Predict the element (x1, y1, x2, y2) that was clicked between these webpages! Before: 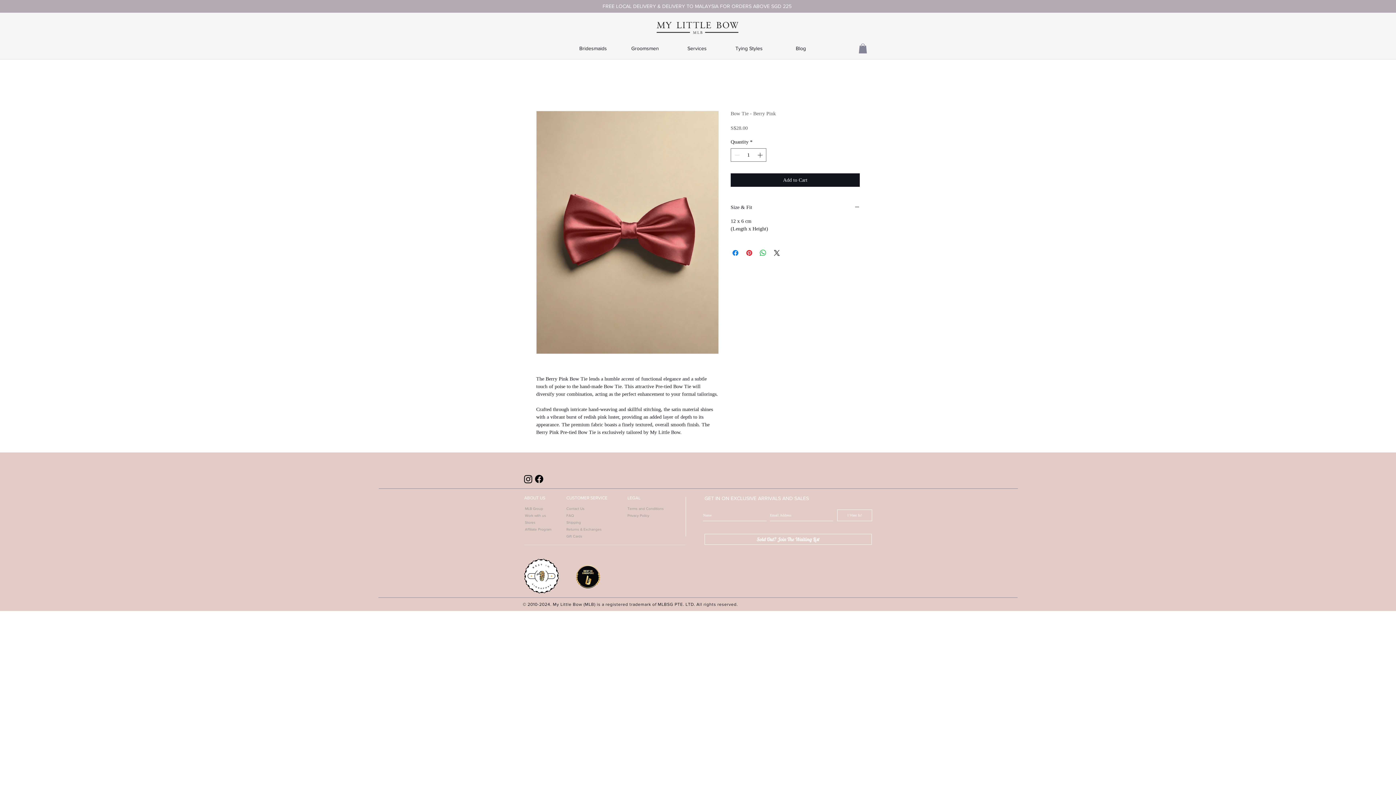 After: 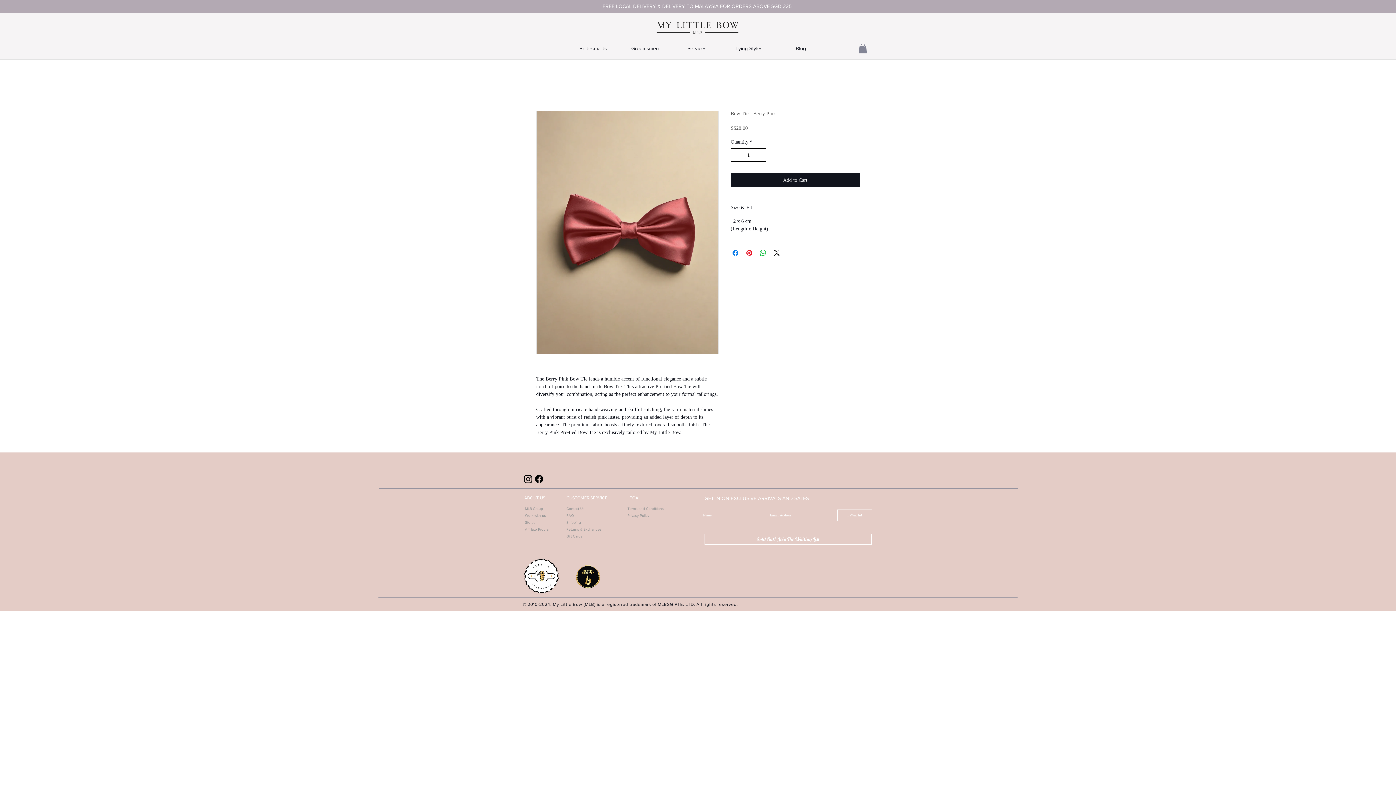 Action: bbox: (756, 148, 765, 161) label: Increment